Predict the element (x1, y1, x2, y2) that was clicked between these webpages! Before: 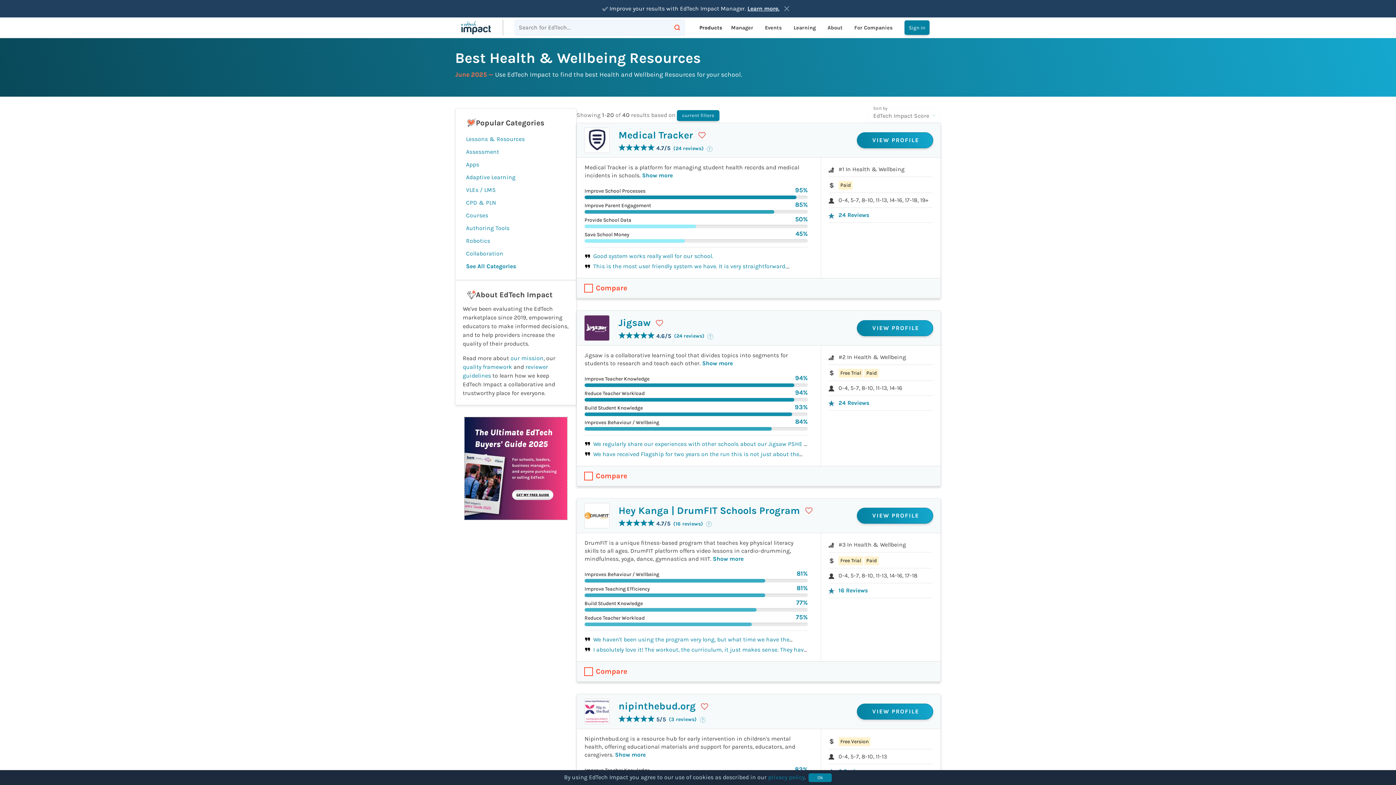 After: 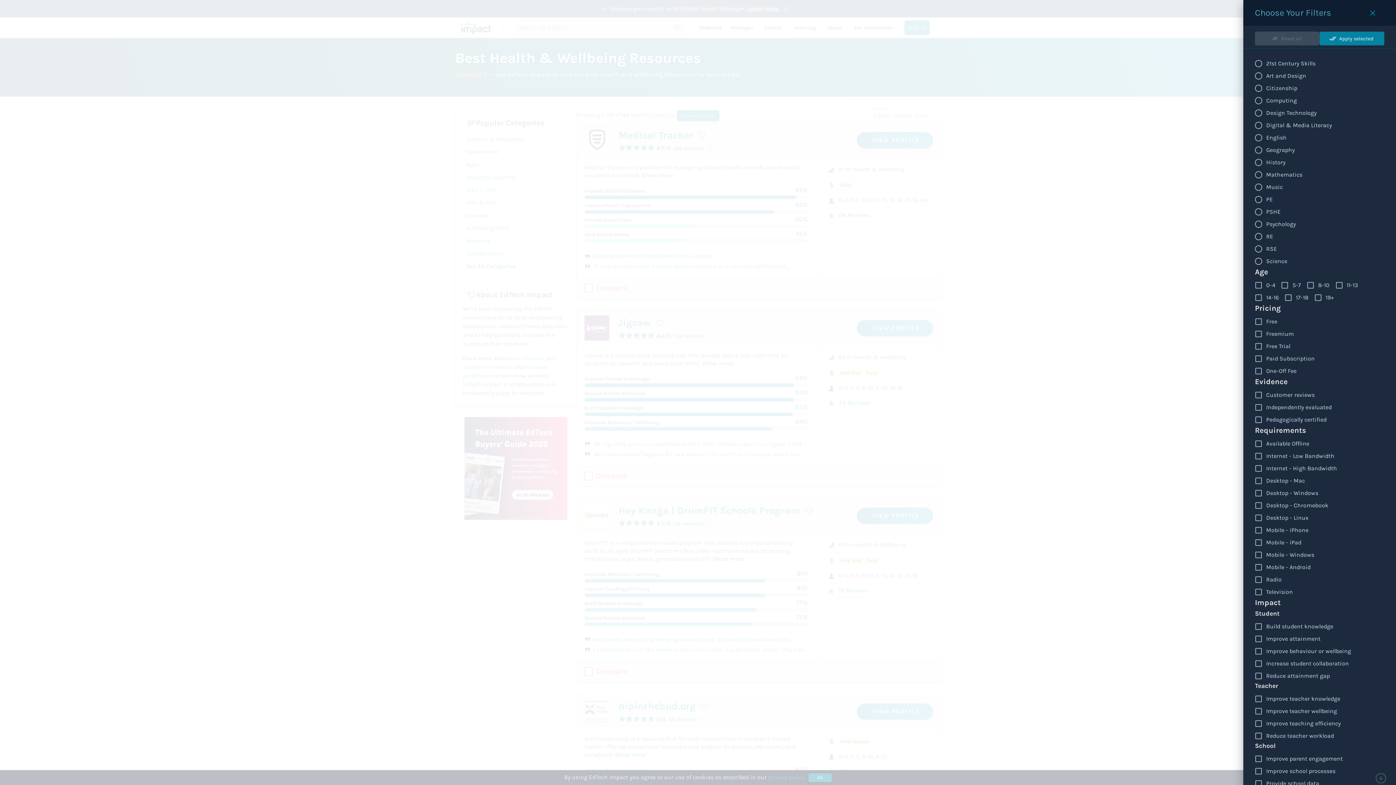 Action: bbox: (677, 110, 719, 121) label: current filters